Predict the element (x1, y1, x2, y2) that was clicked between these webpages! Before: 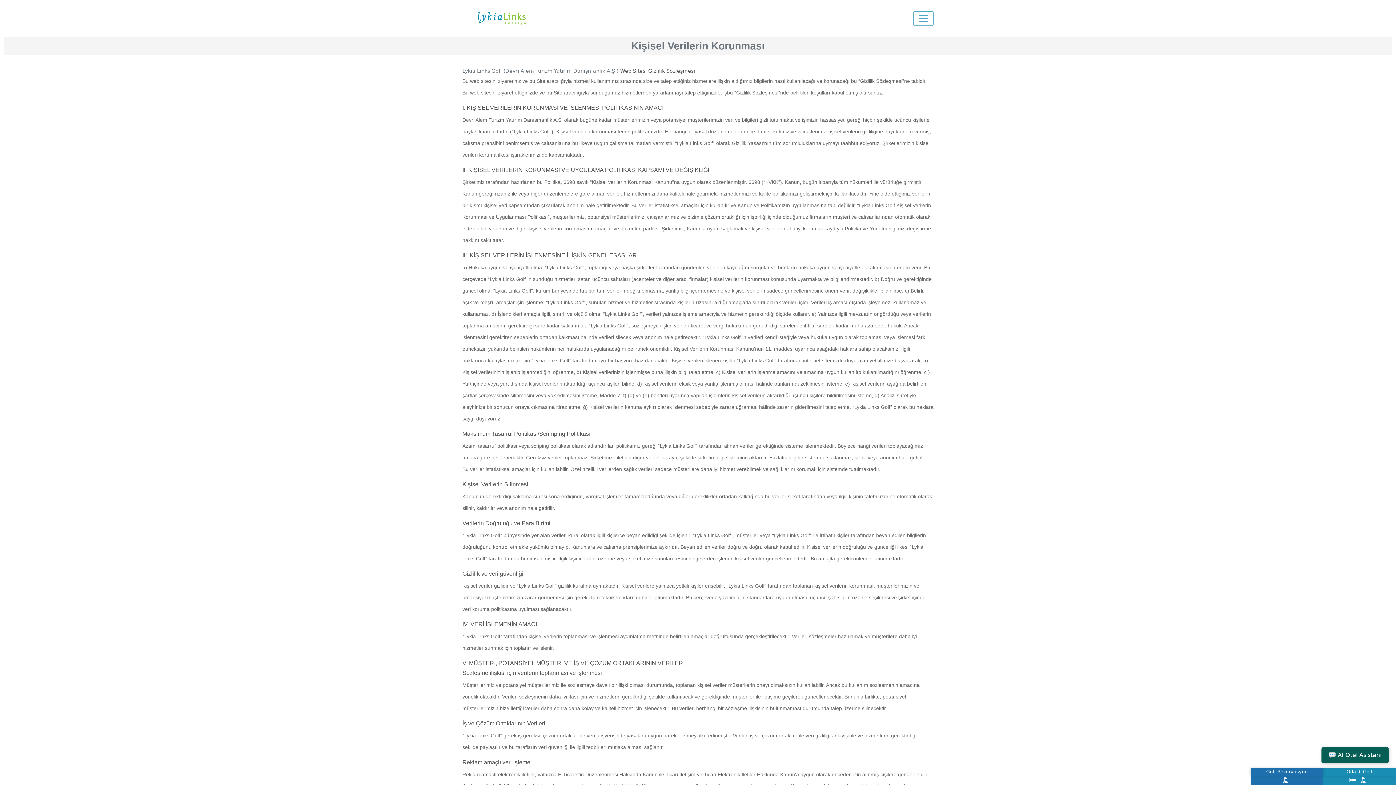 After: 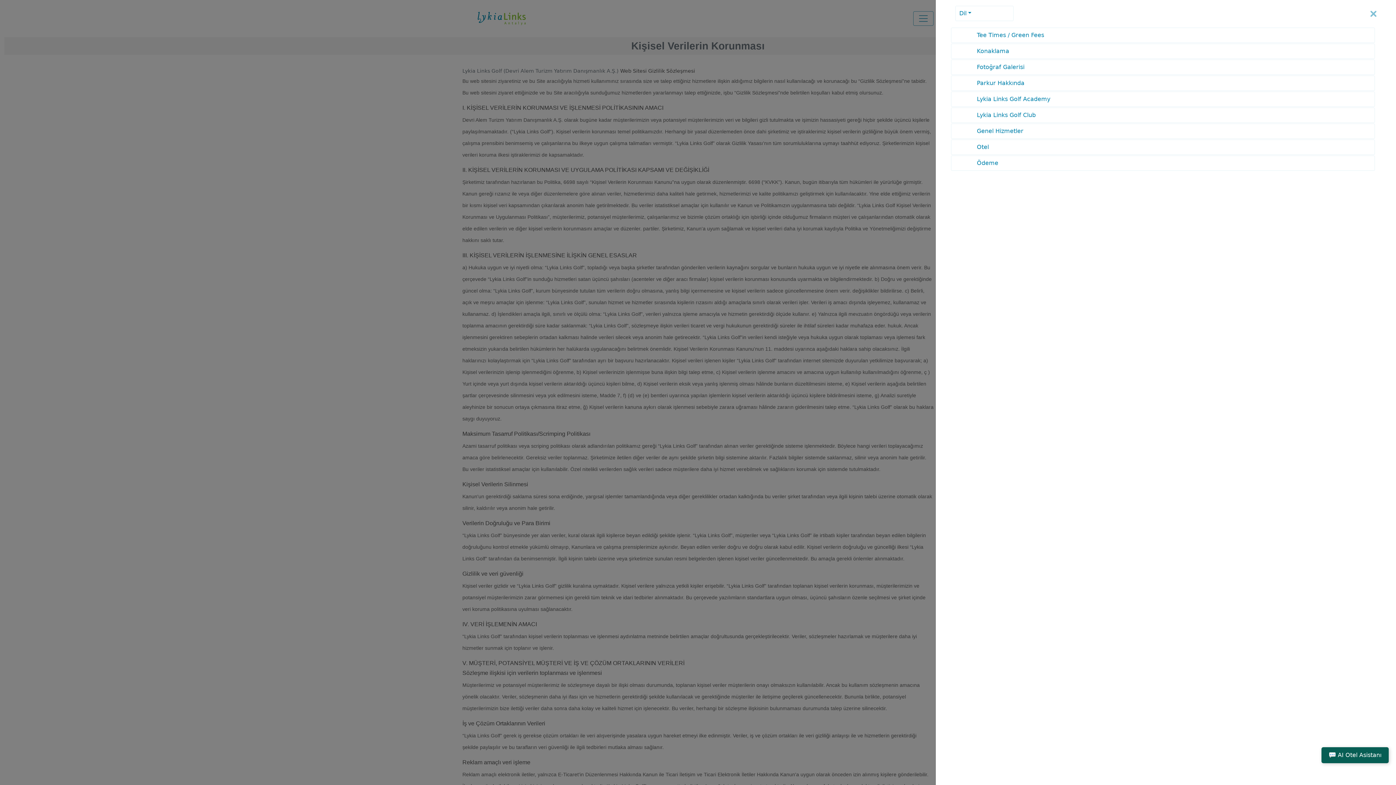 Action: bbox: (913, 11, 933, 25)